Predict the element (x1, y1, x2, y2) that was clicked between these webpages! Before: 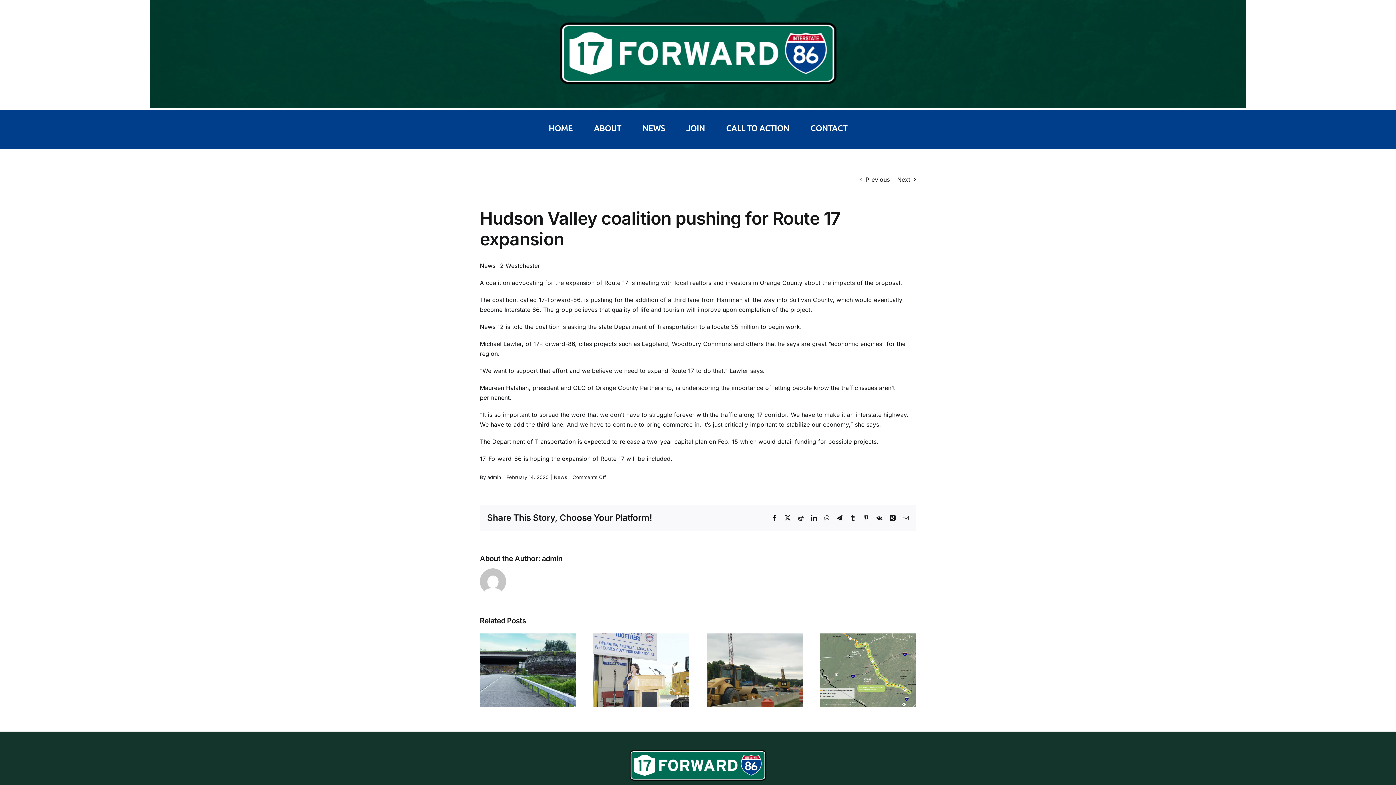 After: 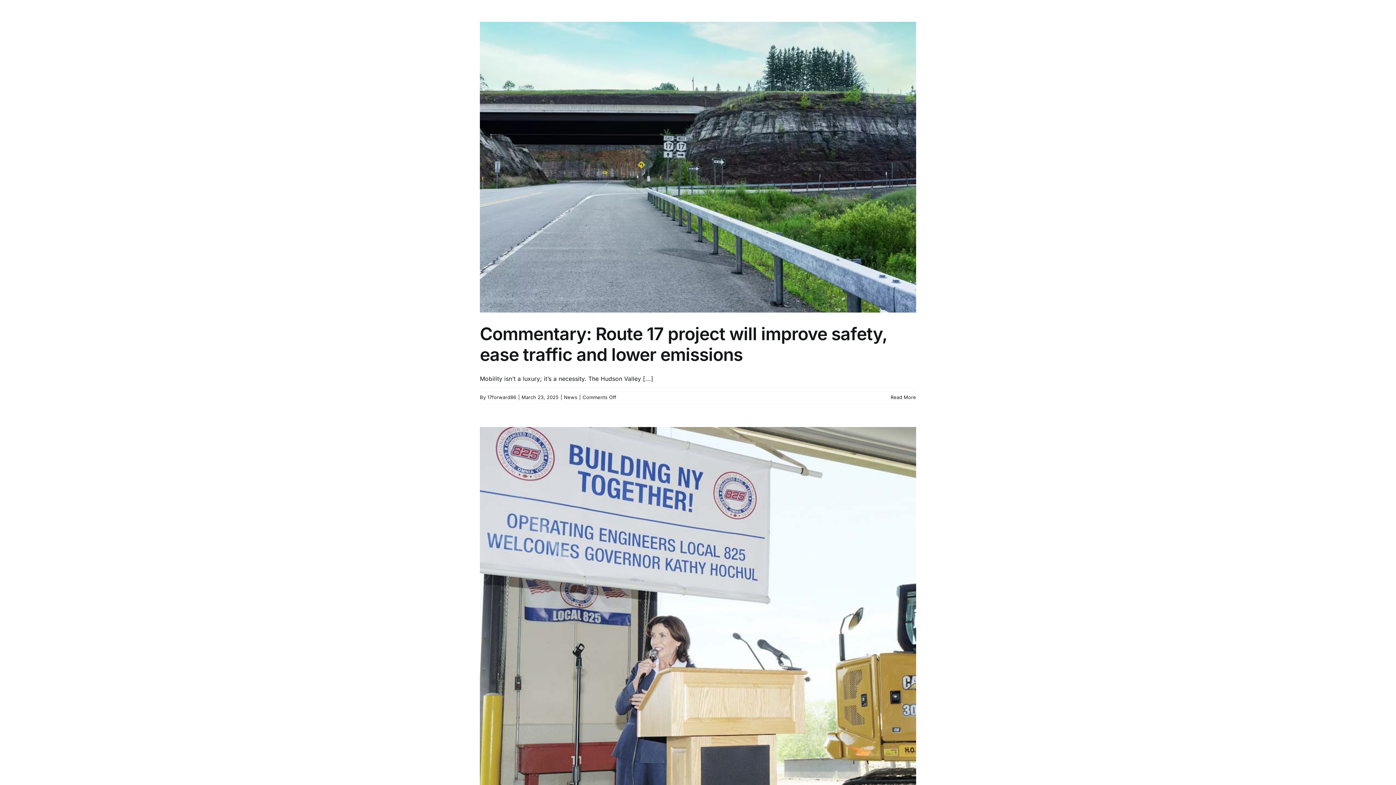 Action: bbox: (554, 474, 567, 480) label: News